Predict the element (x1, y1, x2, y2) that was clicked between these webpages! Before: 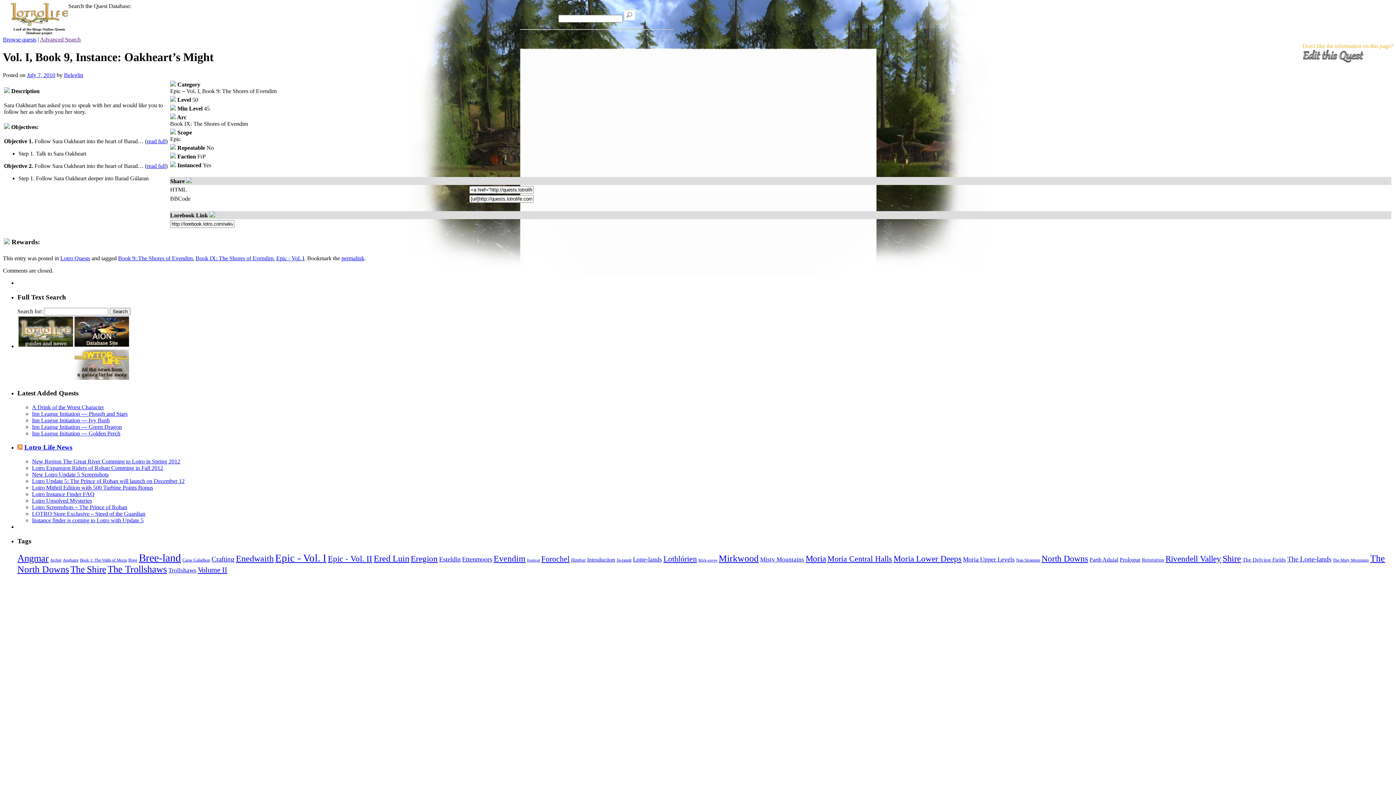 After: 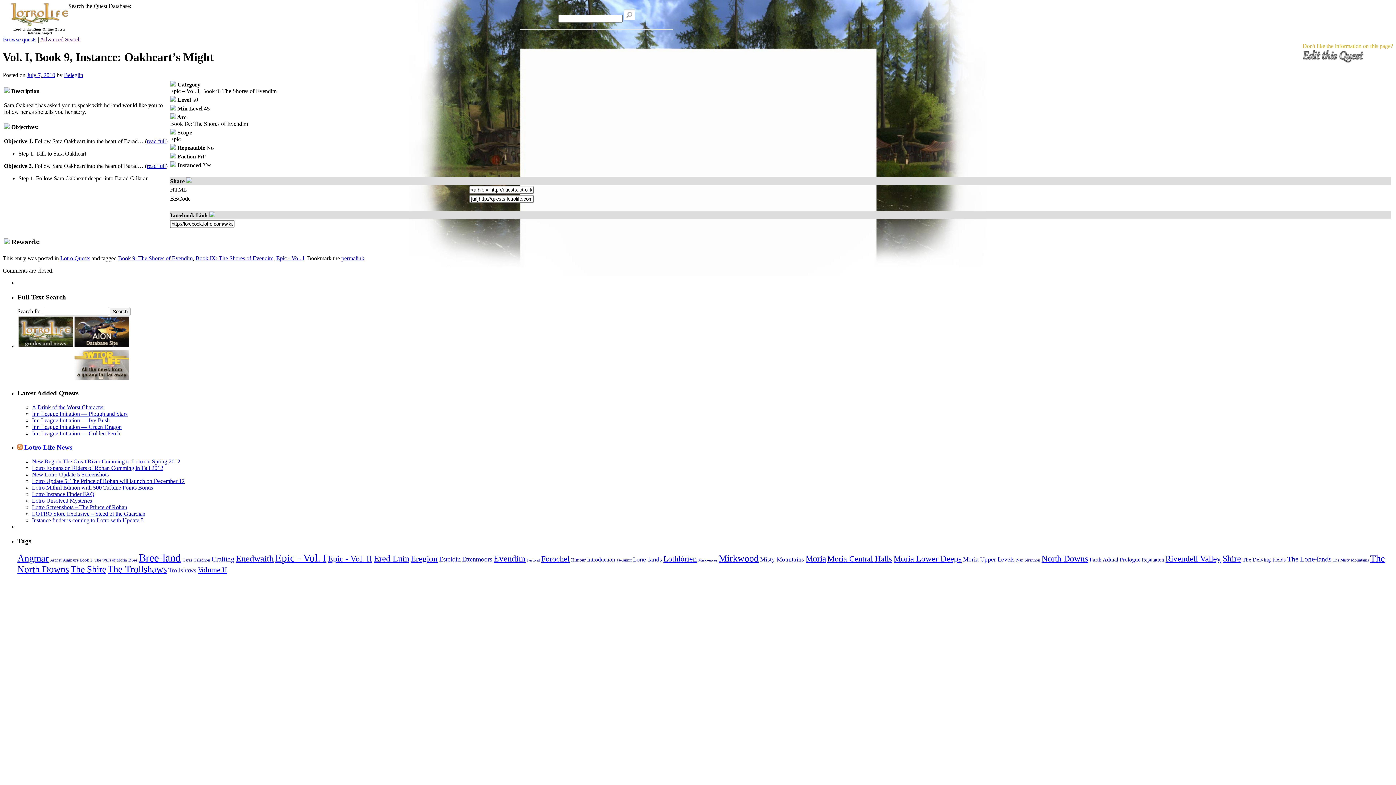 Action: bbox: (26, 71, 55, 78) label: July 7, 2010